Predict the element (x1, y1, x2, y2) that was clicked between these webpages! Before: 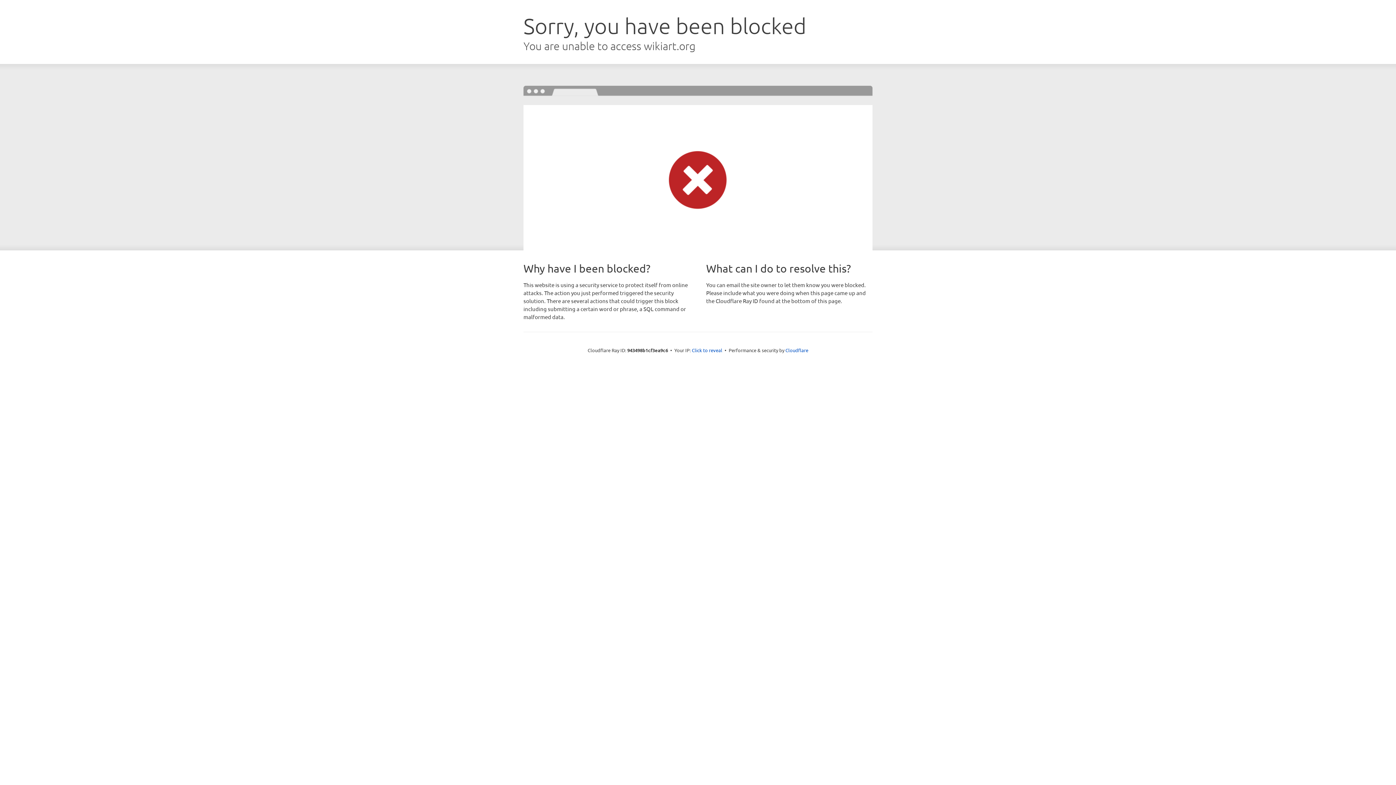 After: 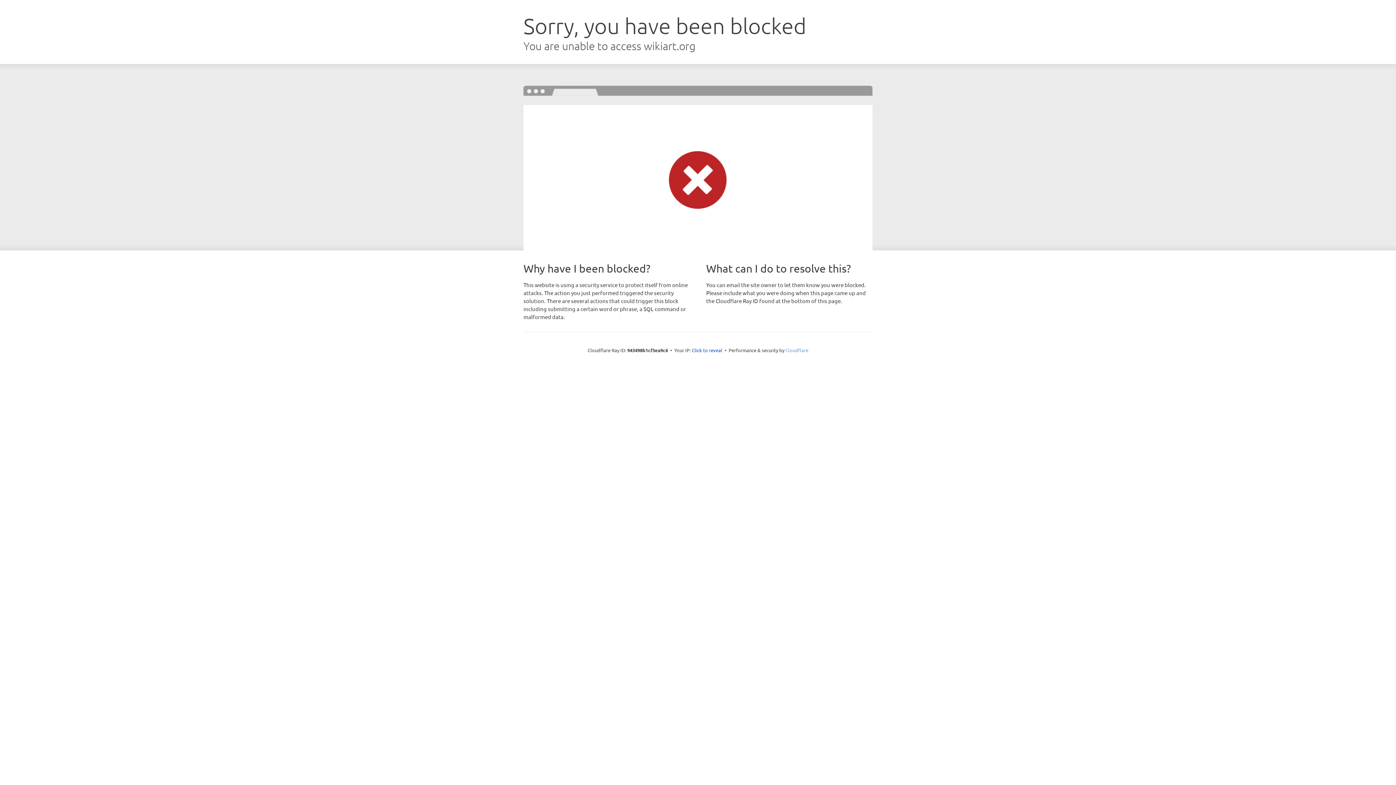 Action: label: Cloudflare bbox: (785, 347, 808, 353)